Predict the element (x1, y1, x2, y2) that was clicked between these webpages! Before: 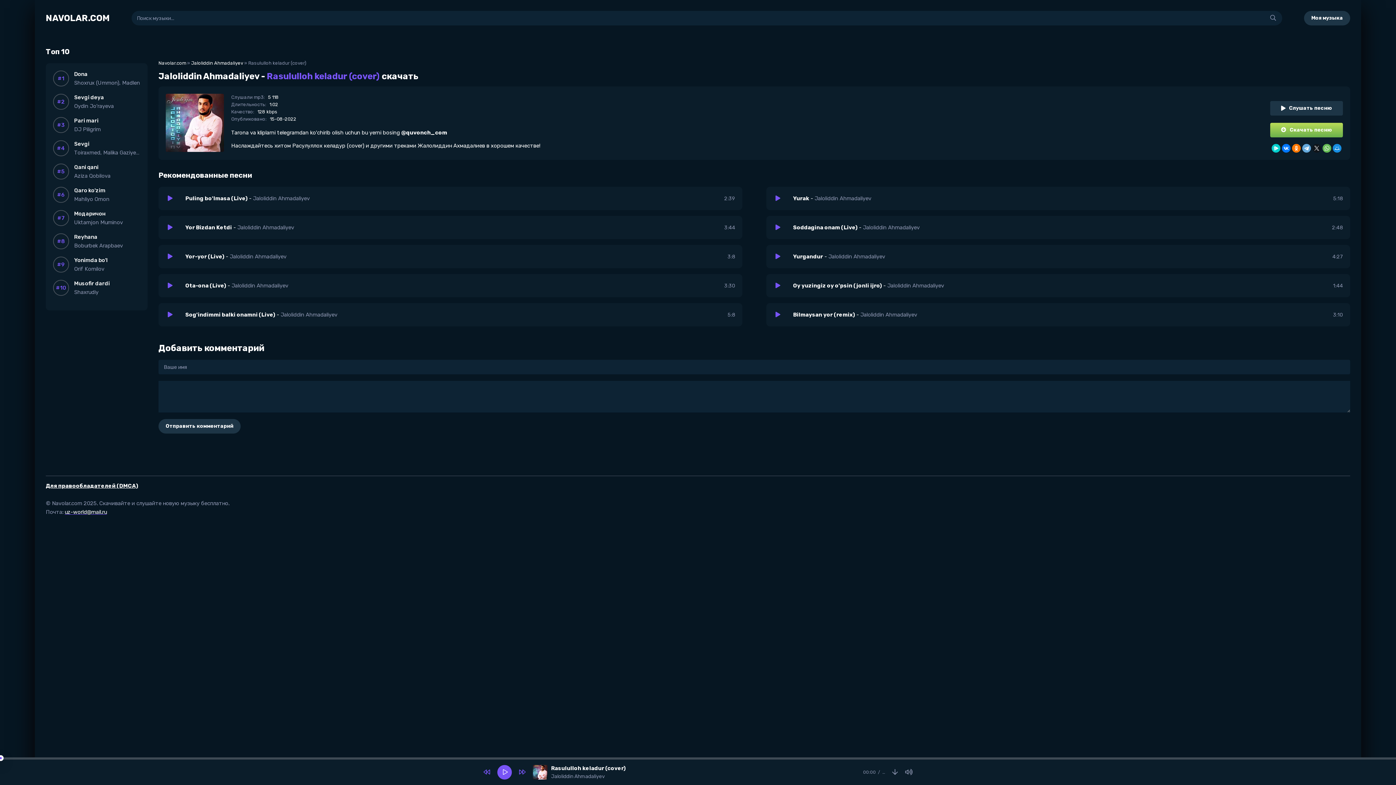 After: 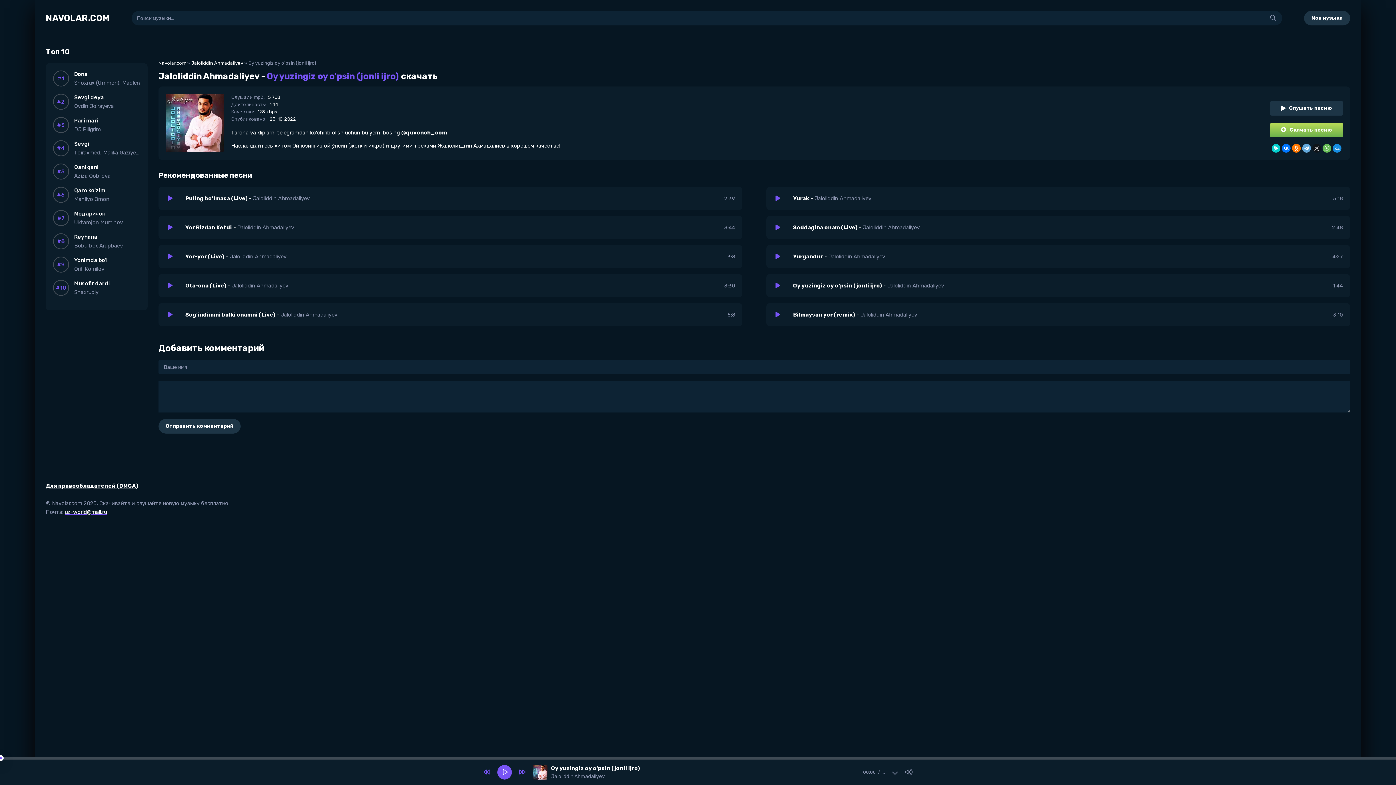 Action: bbox: (766, 274, 1350, 297) label: Oy yuzingiz oy o'psin (jonli ijro) - Jaloliddin Ahmadaliyev
1:44